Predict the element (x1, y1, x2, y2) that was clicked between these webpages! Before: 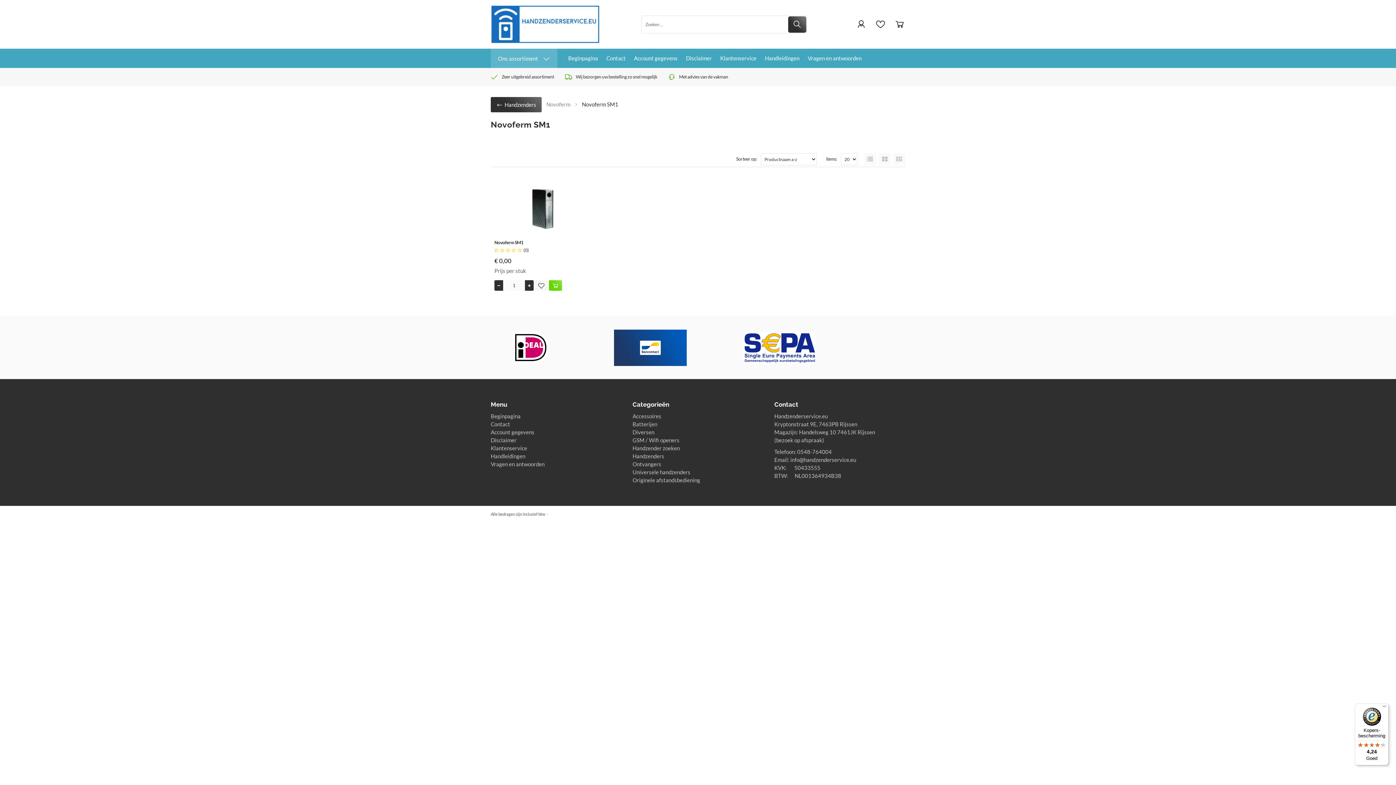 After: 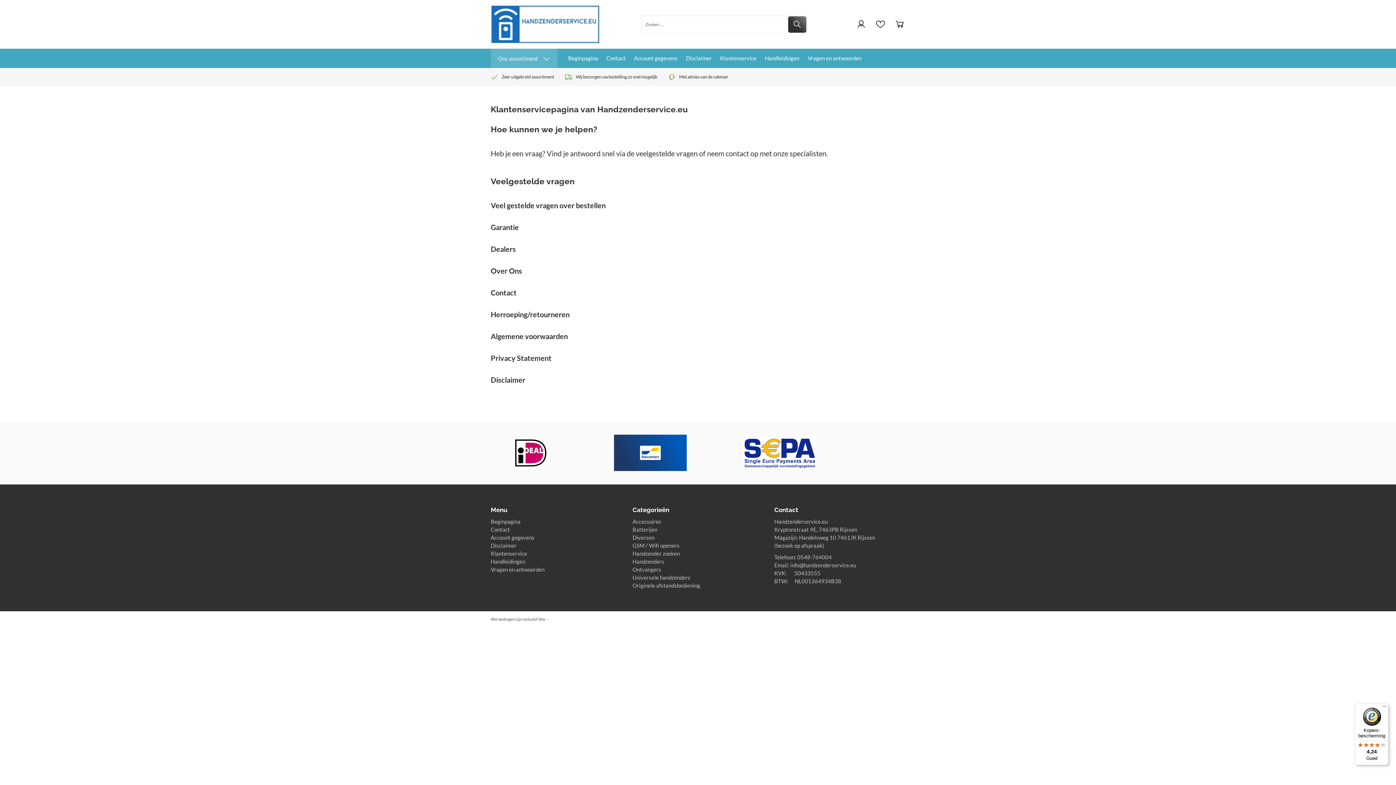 Action: bbox: (490, 445, 527, 451) label: Klantenservice